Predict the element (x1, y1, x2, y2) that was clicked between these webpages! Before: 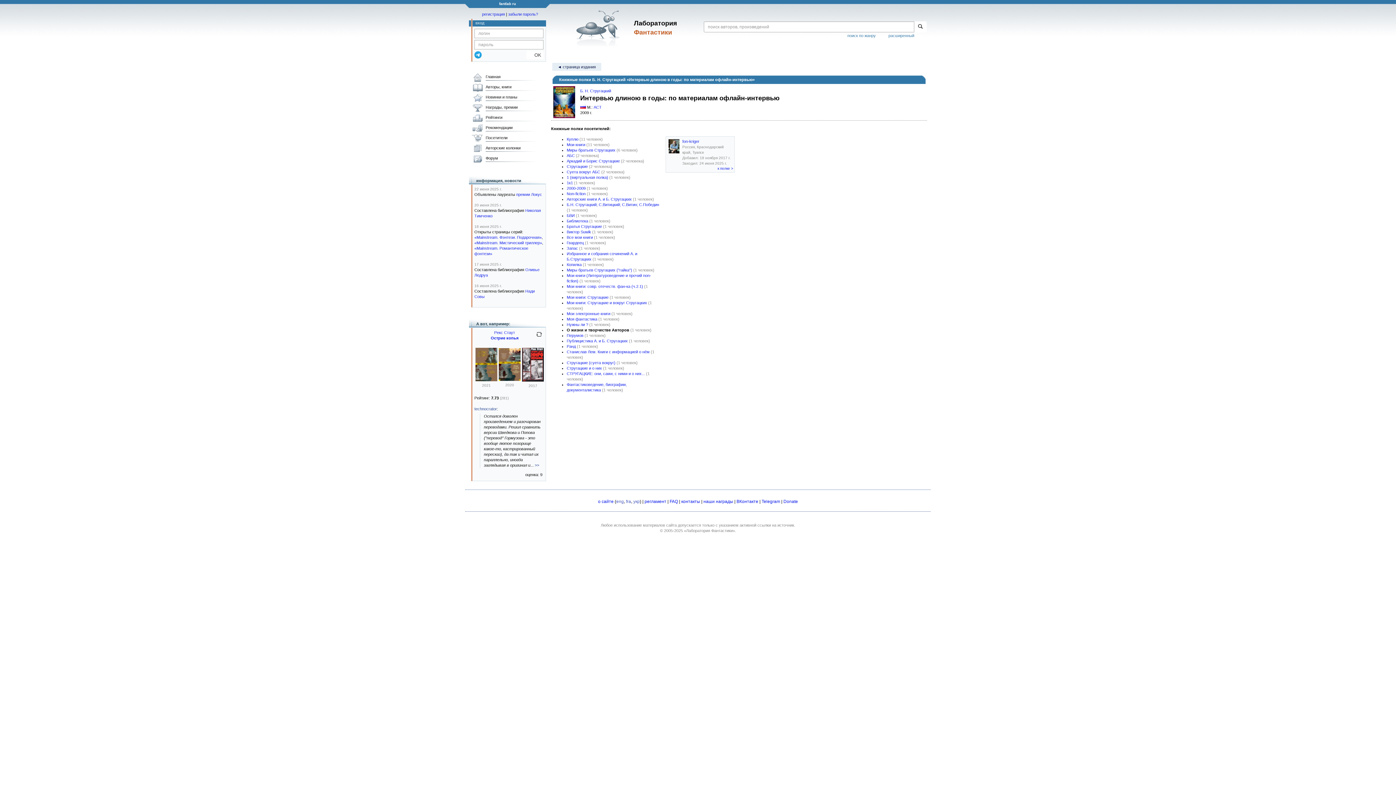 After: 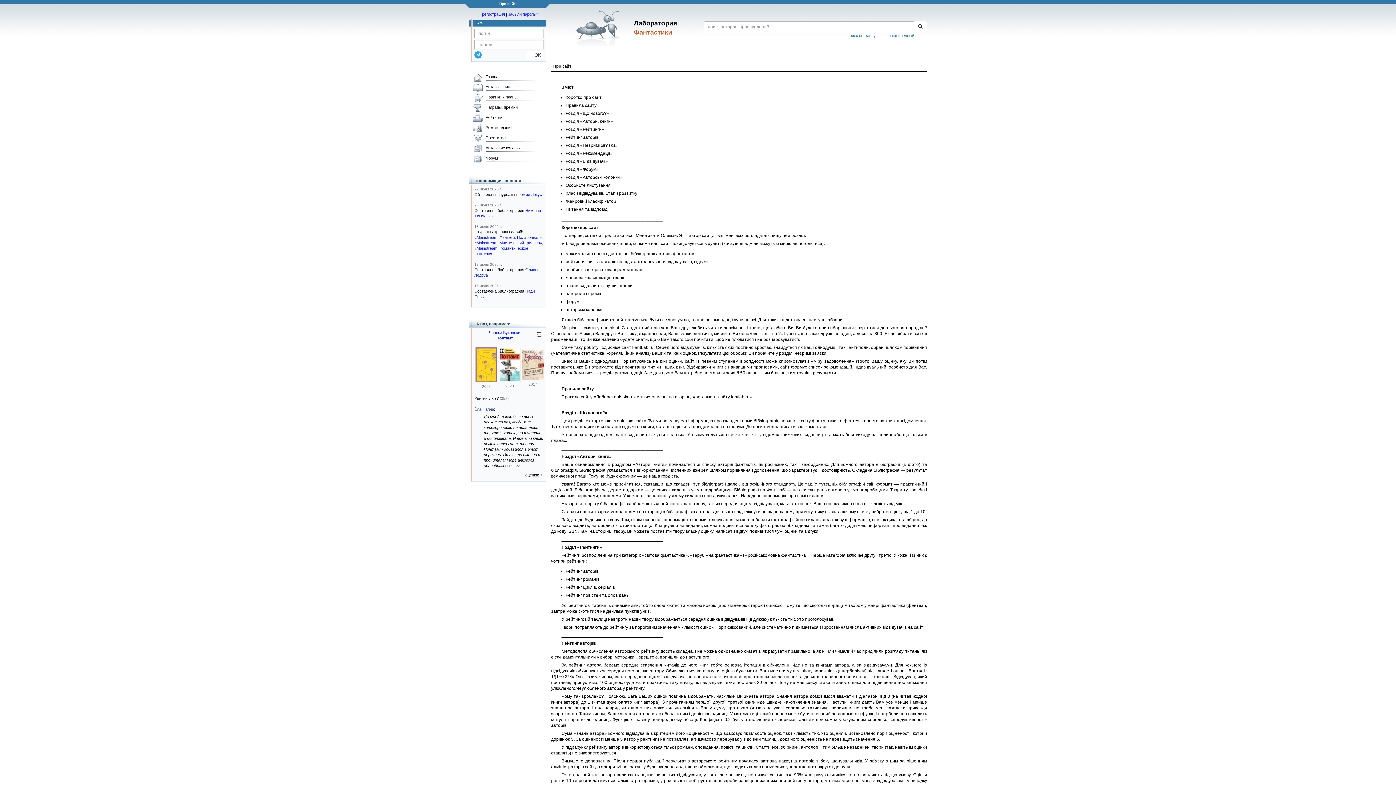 Action: bbox: (633, 499, 640, 504) label: укр